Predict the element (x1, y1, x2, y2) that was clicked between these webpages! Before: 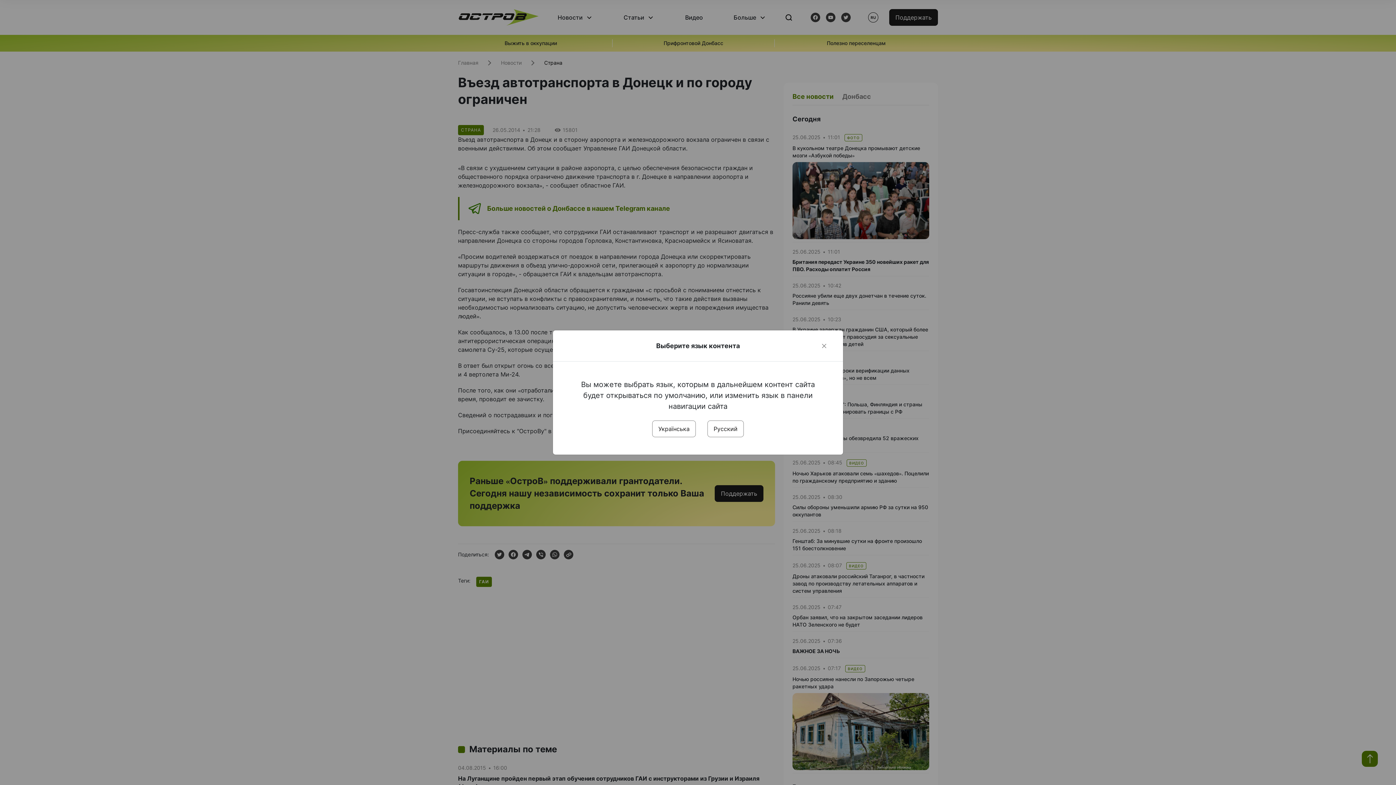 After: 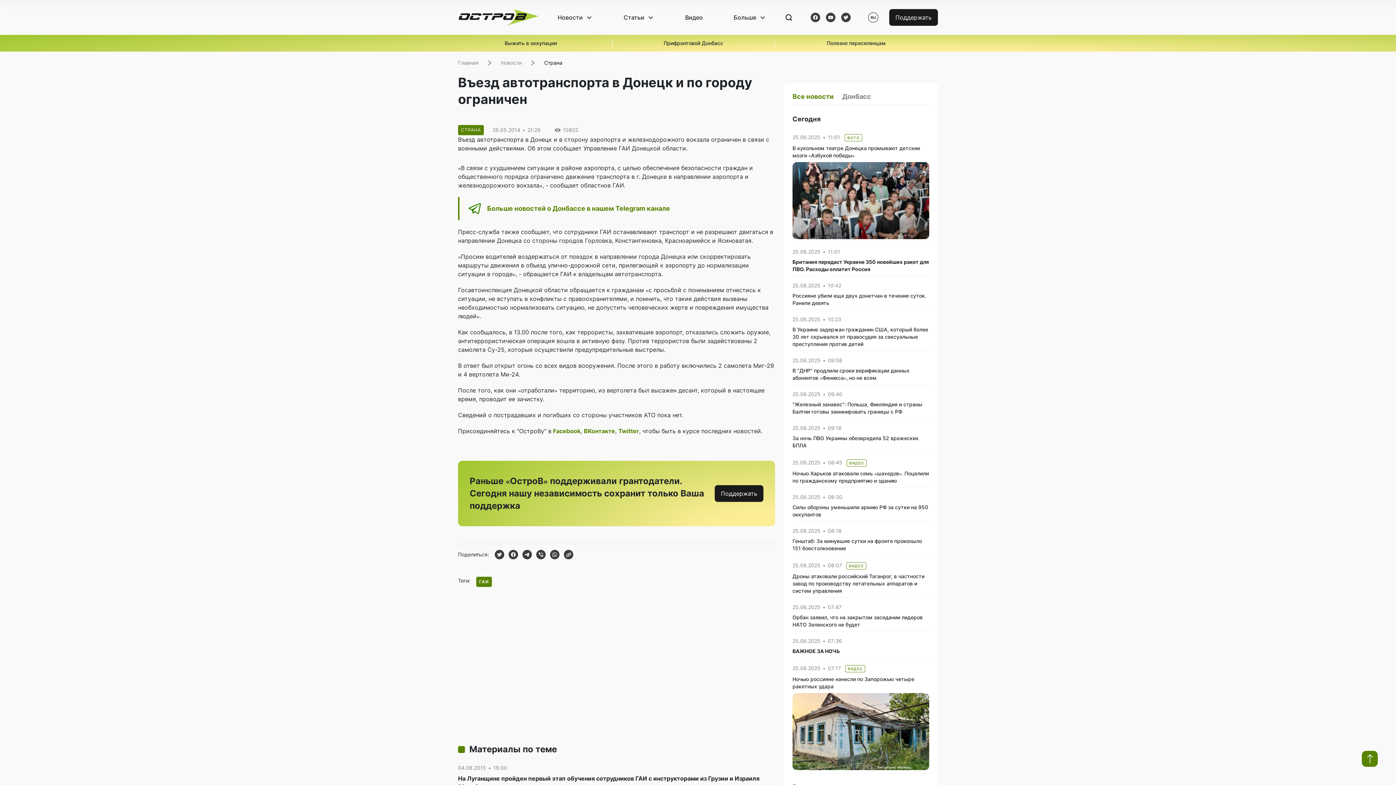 Action: label: Українська bbox: (652, 420, 696, 437)